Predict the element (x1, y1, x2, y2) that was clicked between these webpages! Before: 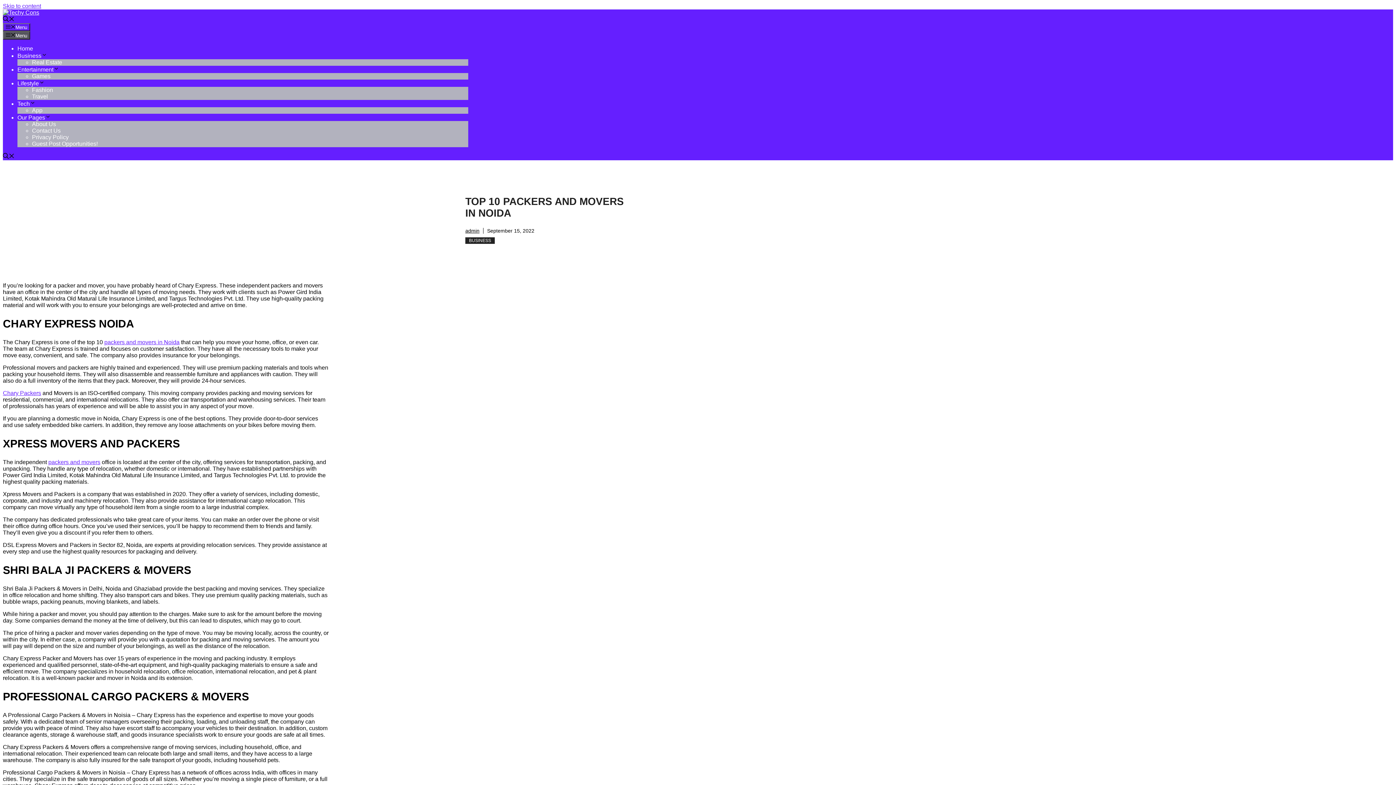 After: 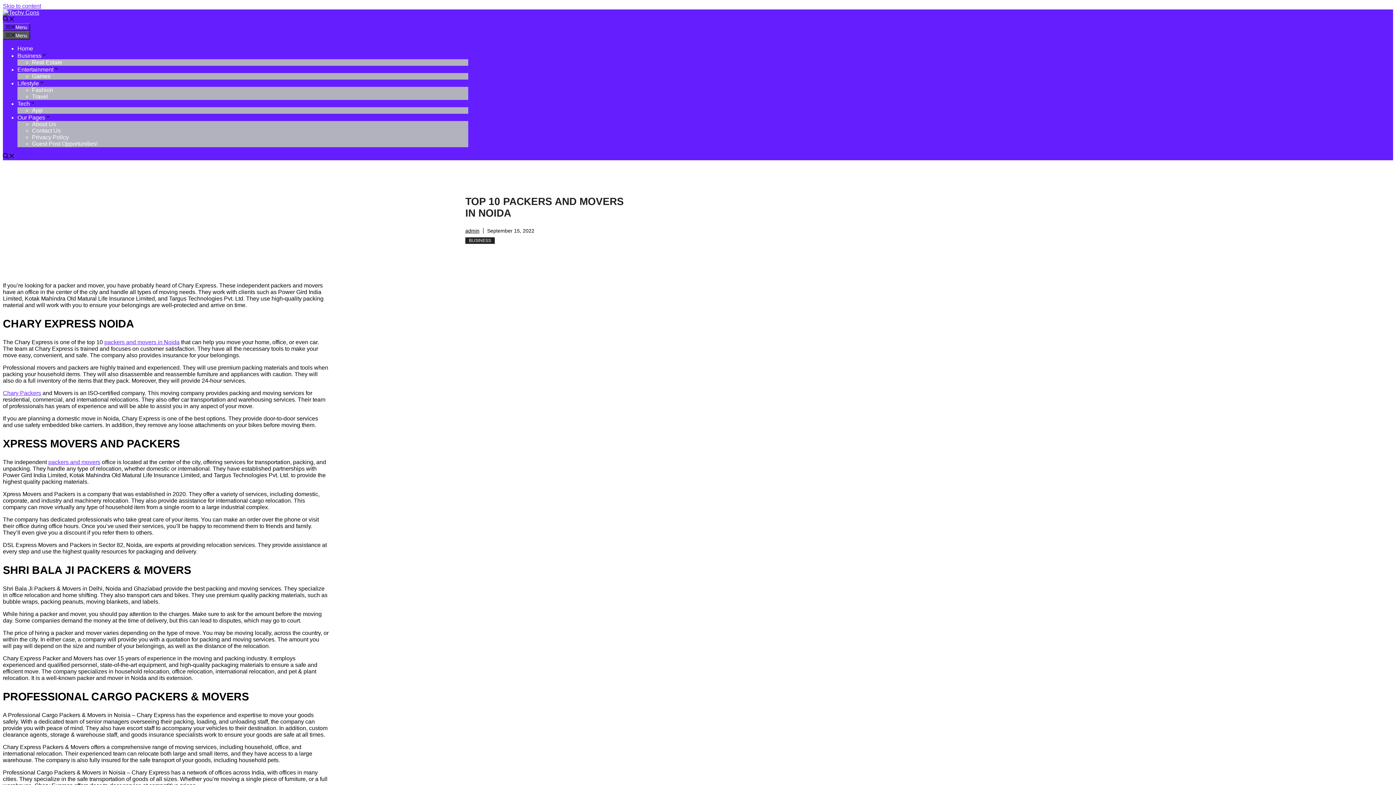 Action: bbox: (2, 16, 14, 22) label: Open search